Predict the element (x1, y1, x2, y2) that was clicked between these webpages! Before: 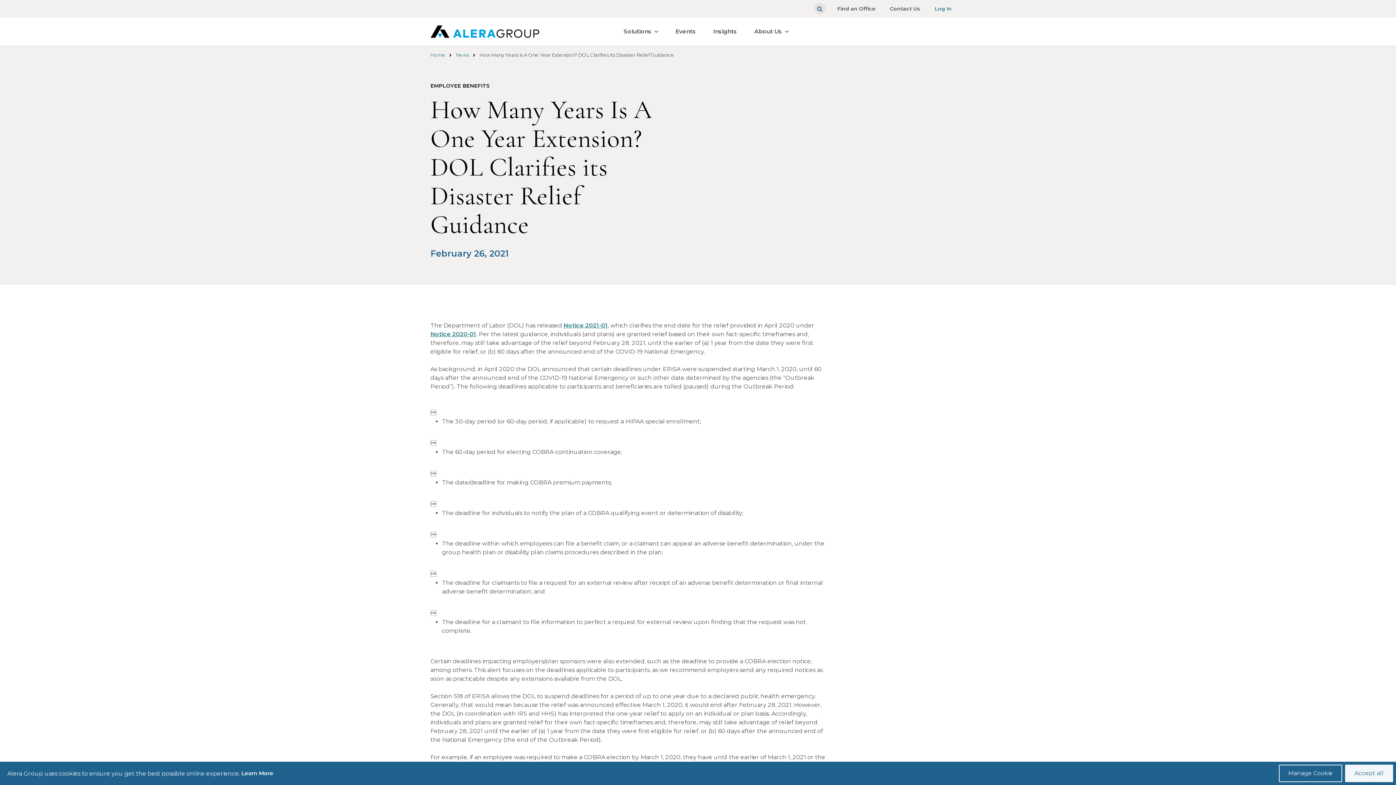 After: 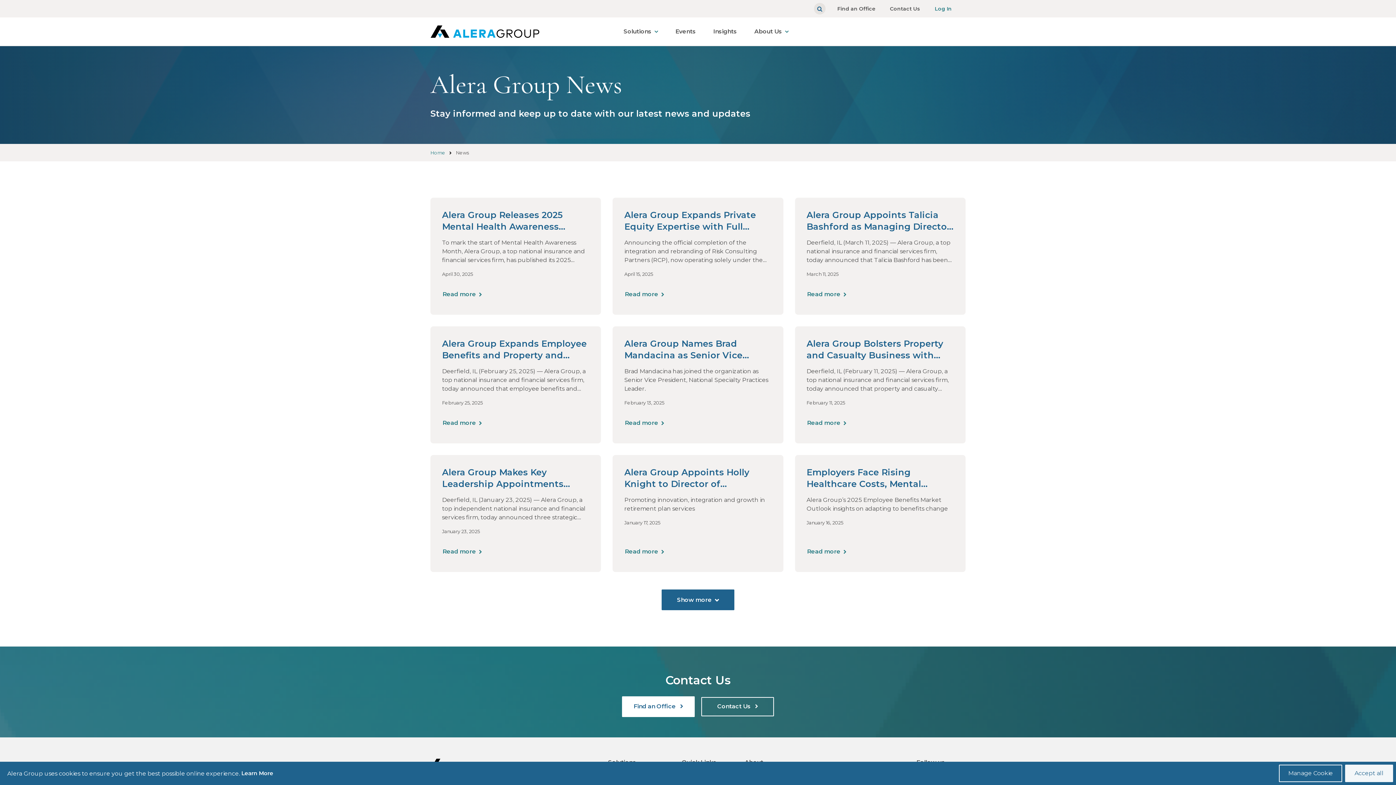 Action: label: News bbox: (456, 51, 469, 57)